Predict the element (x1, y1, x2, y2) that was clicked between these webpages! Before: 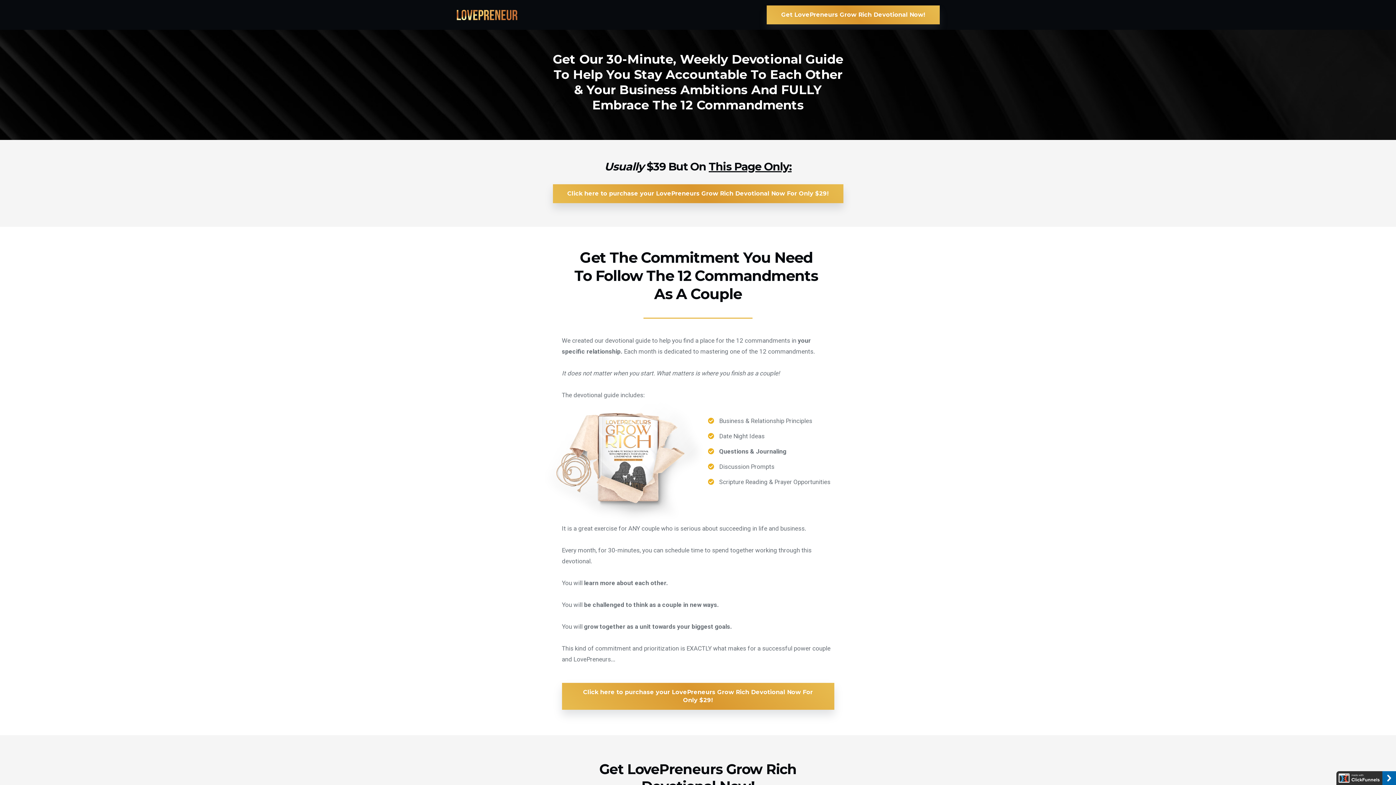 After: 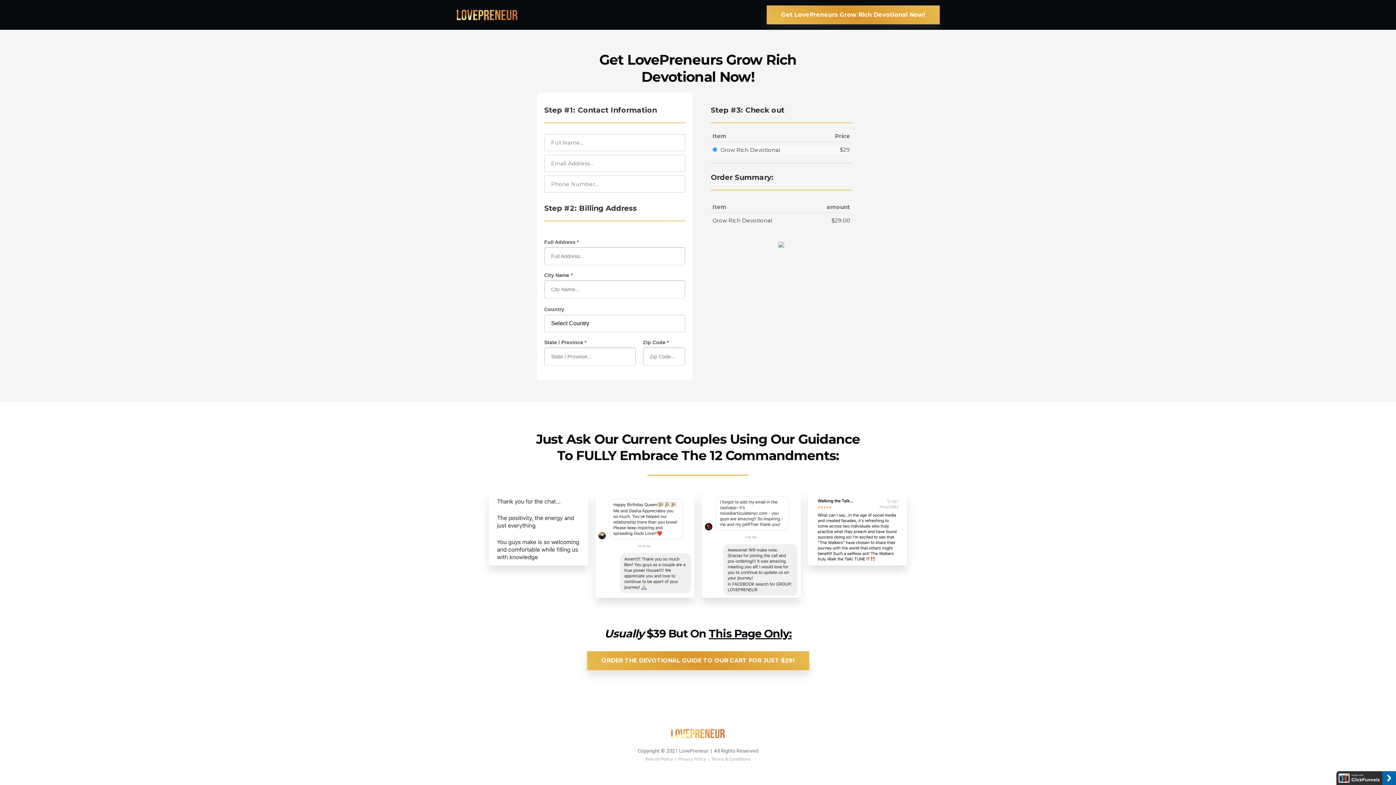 Action: label: Click here to purchase your LovePreneurs Grow Rich Devotional Now For Only $29! bbox: (552, 184, 843, 203)